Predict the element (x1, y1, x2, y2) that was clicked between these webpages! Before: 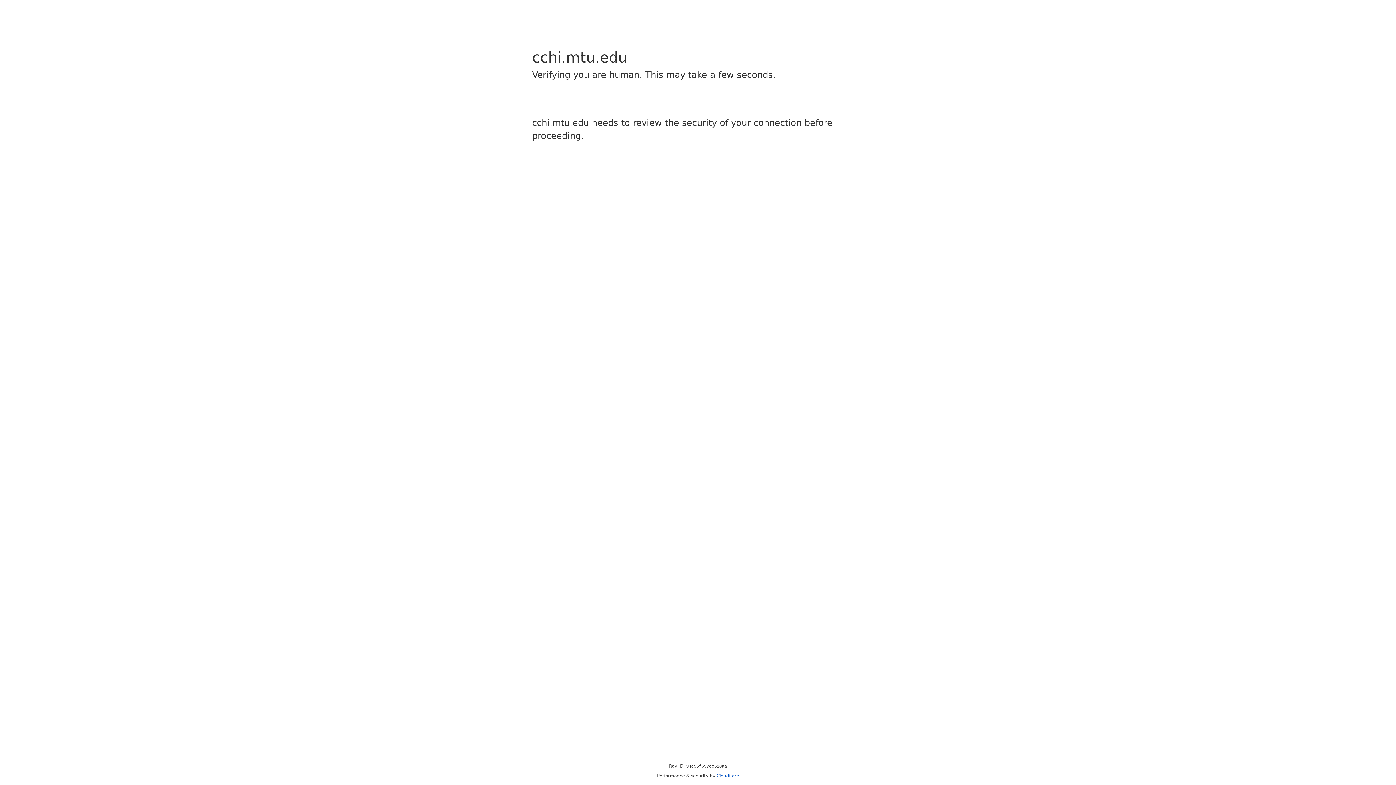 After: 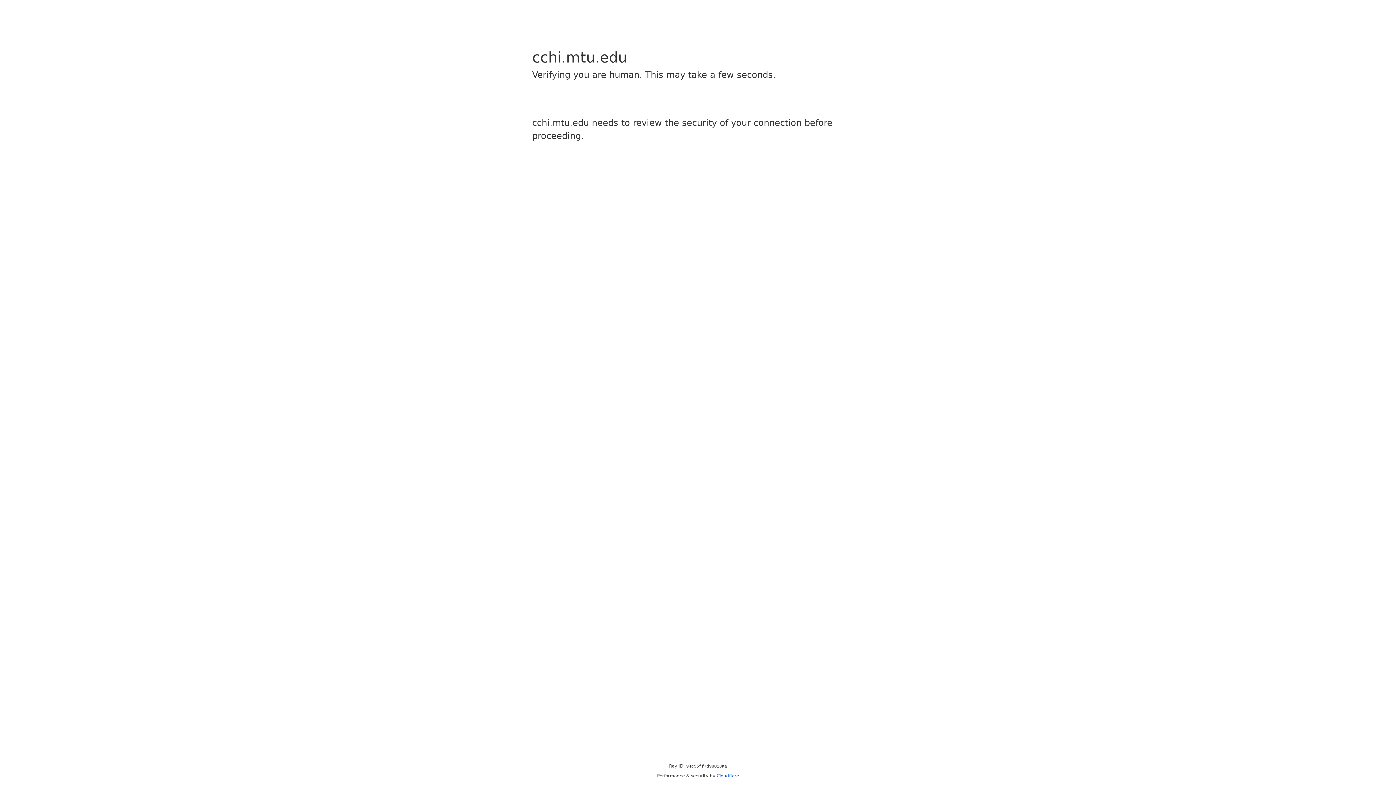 Action: label: Cloudflare bbox: (716, 773, 739, 778)